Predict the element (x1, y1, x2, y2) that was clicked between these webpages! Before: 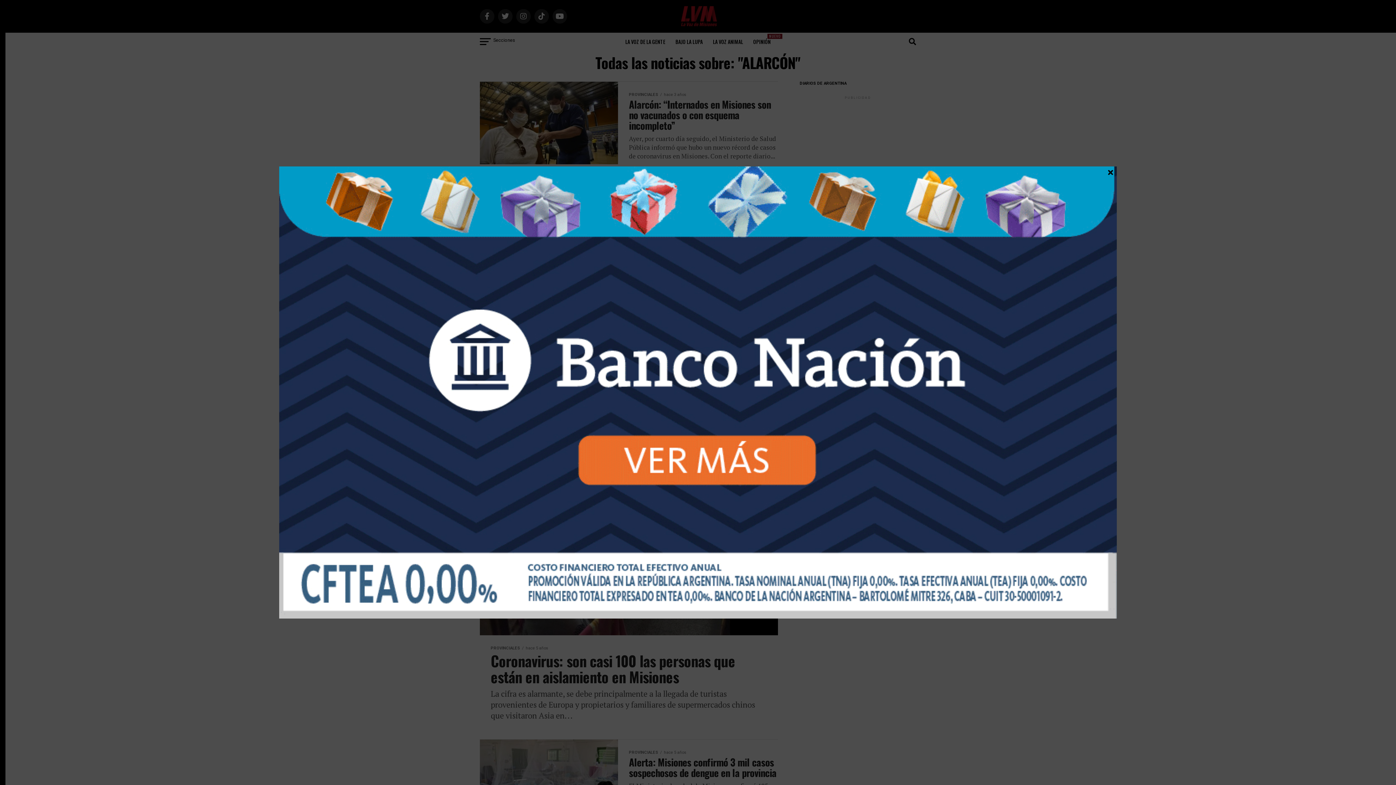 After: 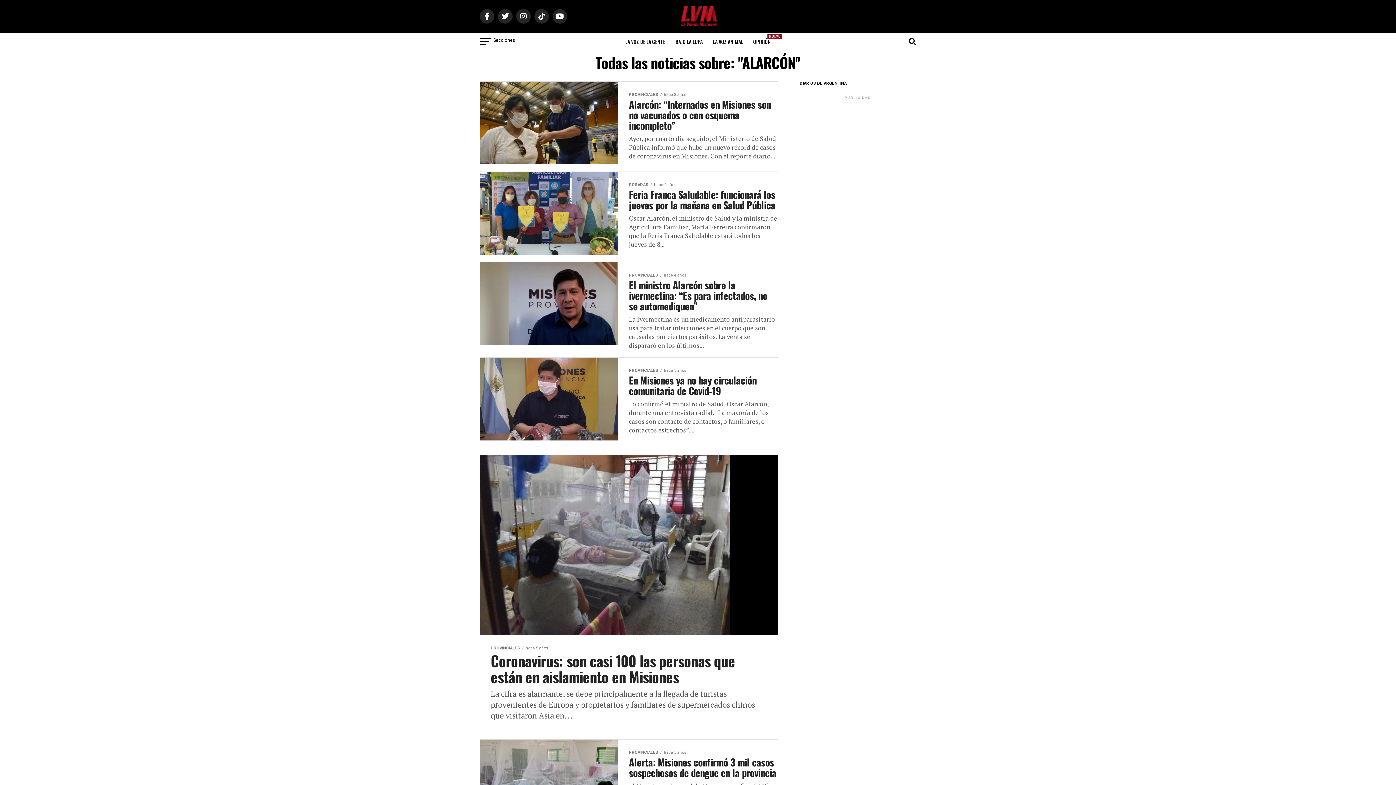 Action: bbox: (1107, 169, 1114, 175) label: Close